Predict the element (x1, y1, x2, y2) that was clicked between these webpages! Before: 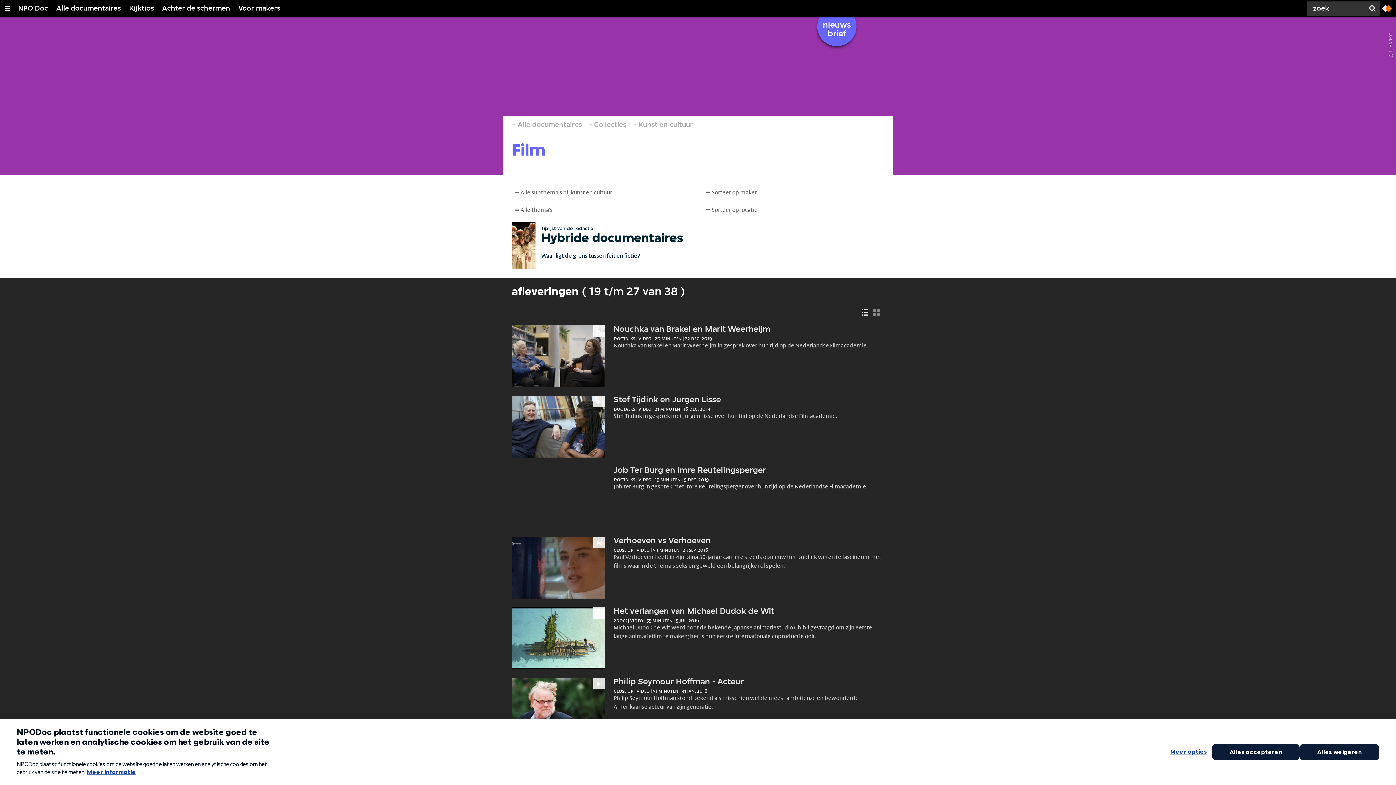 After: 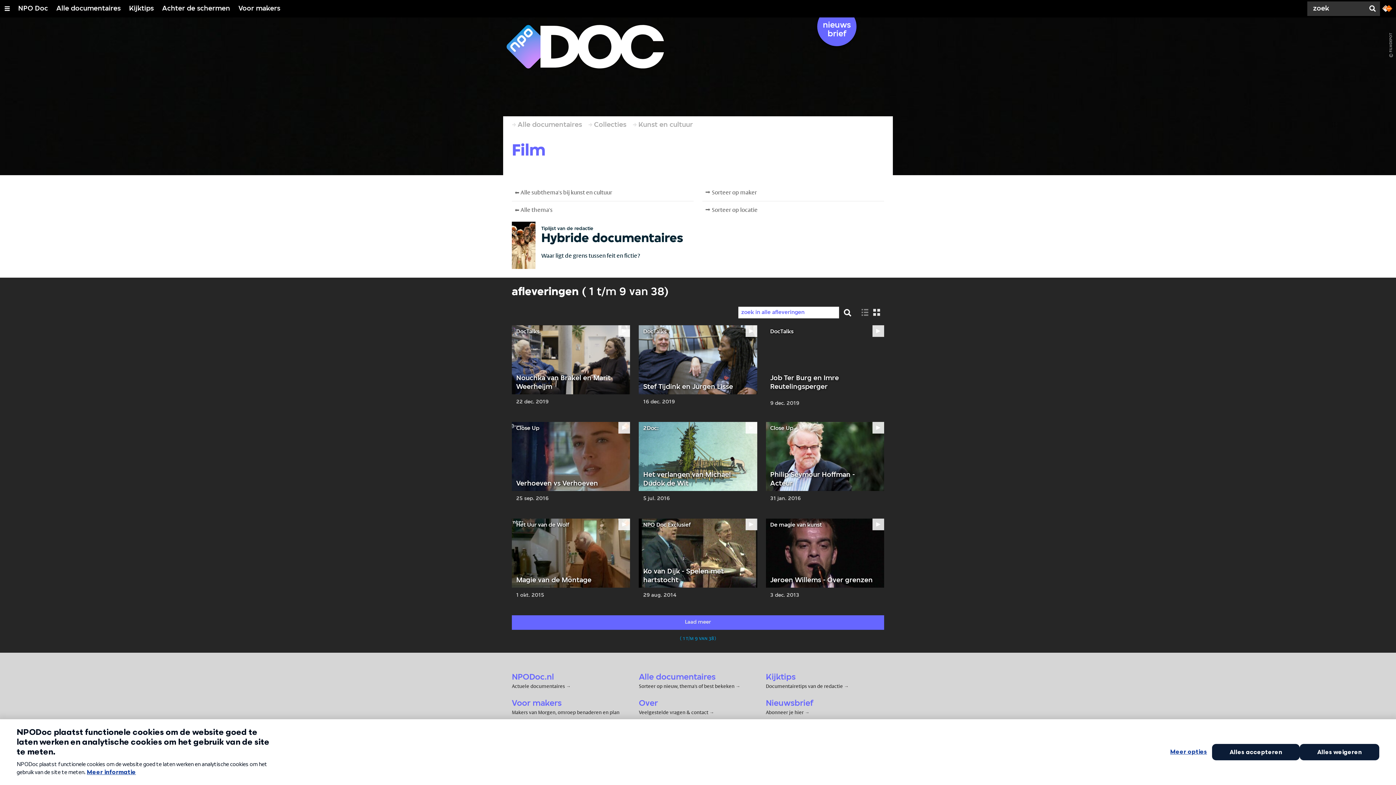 Action: bbox: (872, 308, 881, 316)